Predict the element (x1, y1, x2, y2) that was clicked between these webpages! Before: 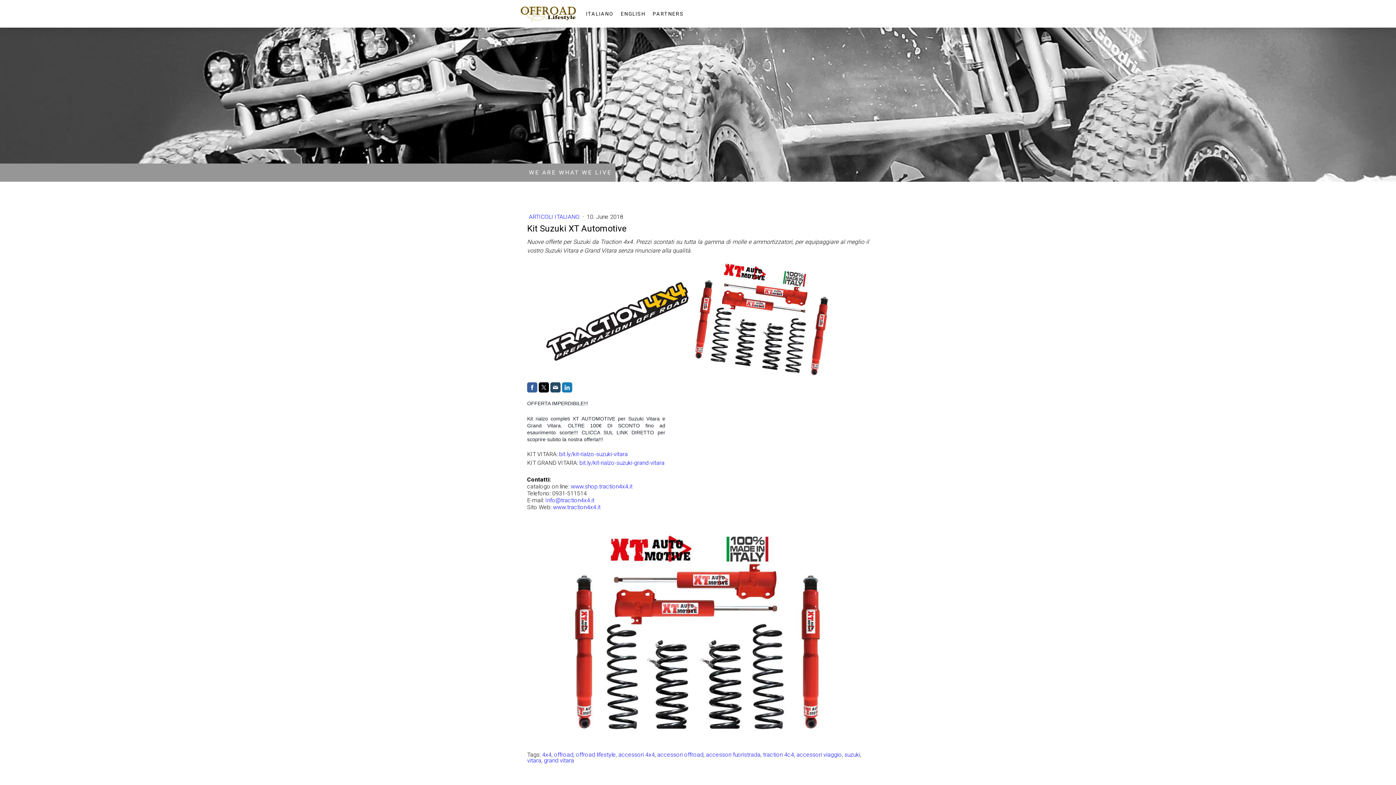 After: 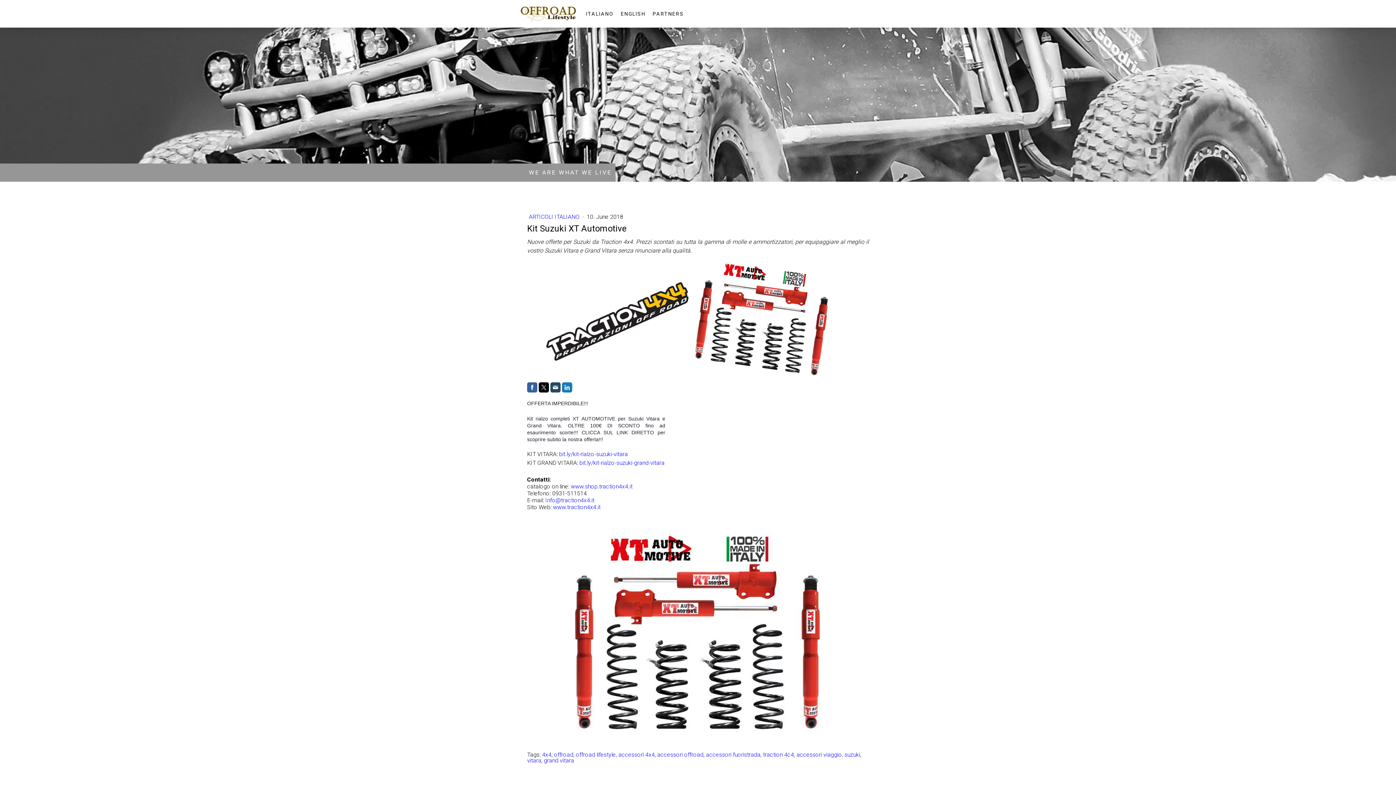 Action: bbox: (553, 504, 600, 510) label: www.traction4x4.it